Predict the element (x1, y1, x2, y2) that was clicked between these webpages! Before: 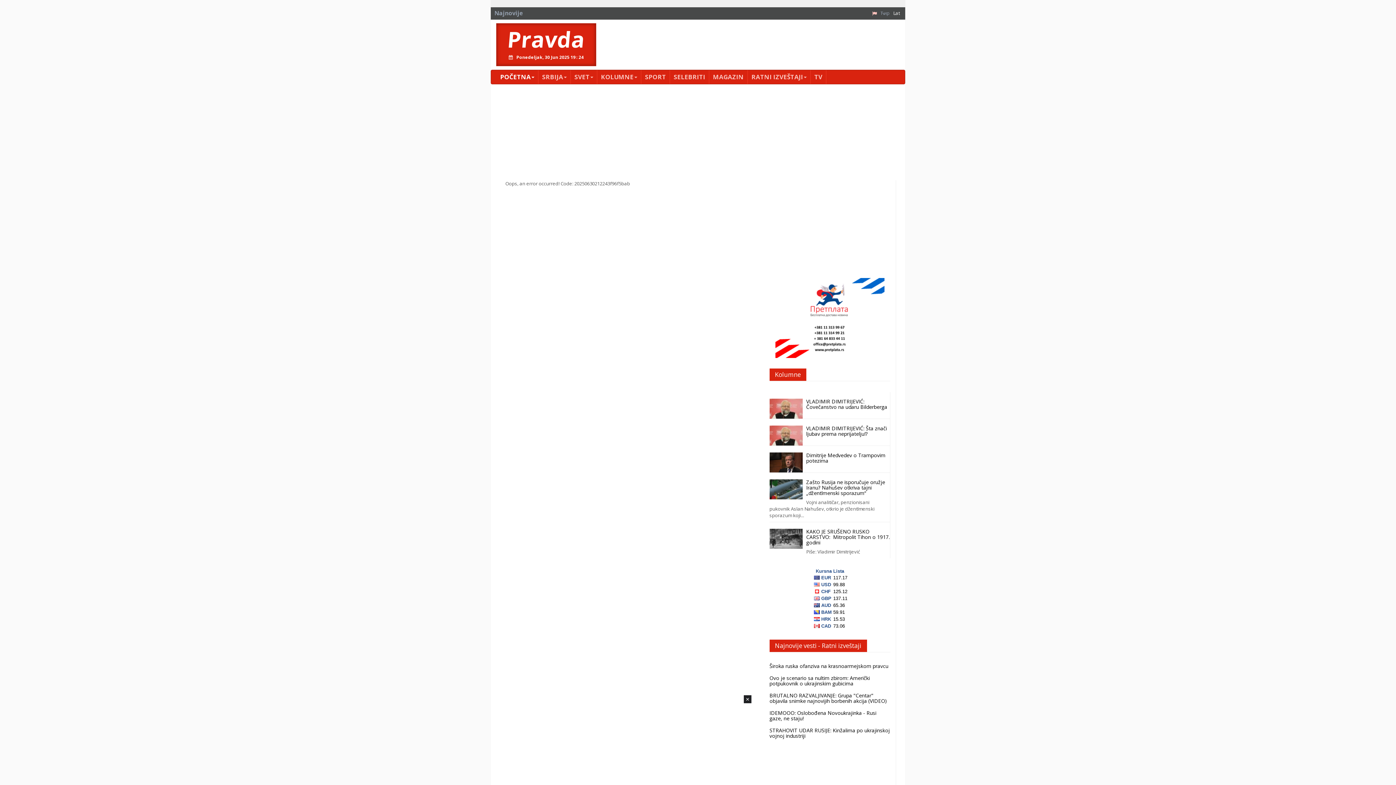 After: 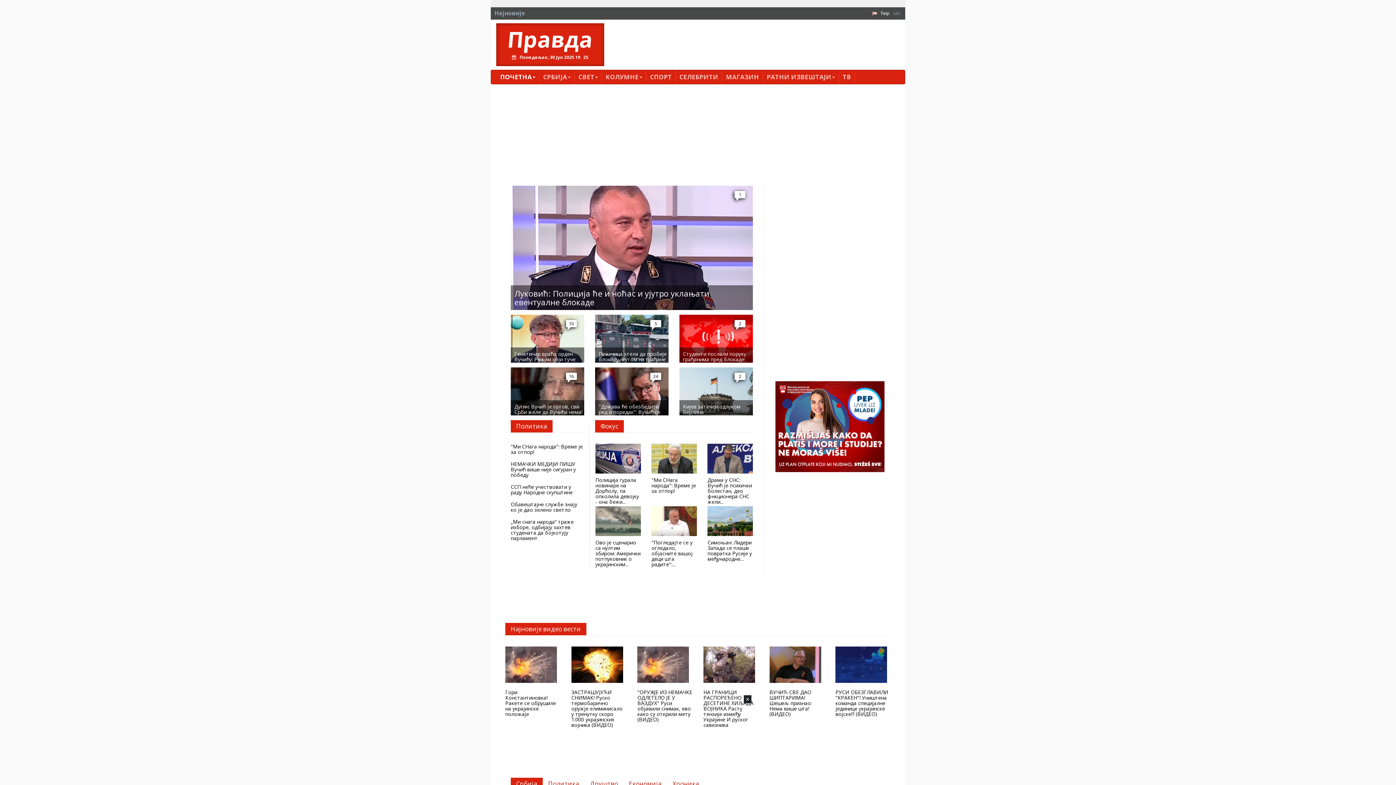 Action: label: RATNI IZVEŠTAJI bbox: (748, 70, 810, 84)